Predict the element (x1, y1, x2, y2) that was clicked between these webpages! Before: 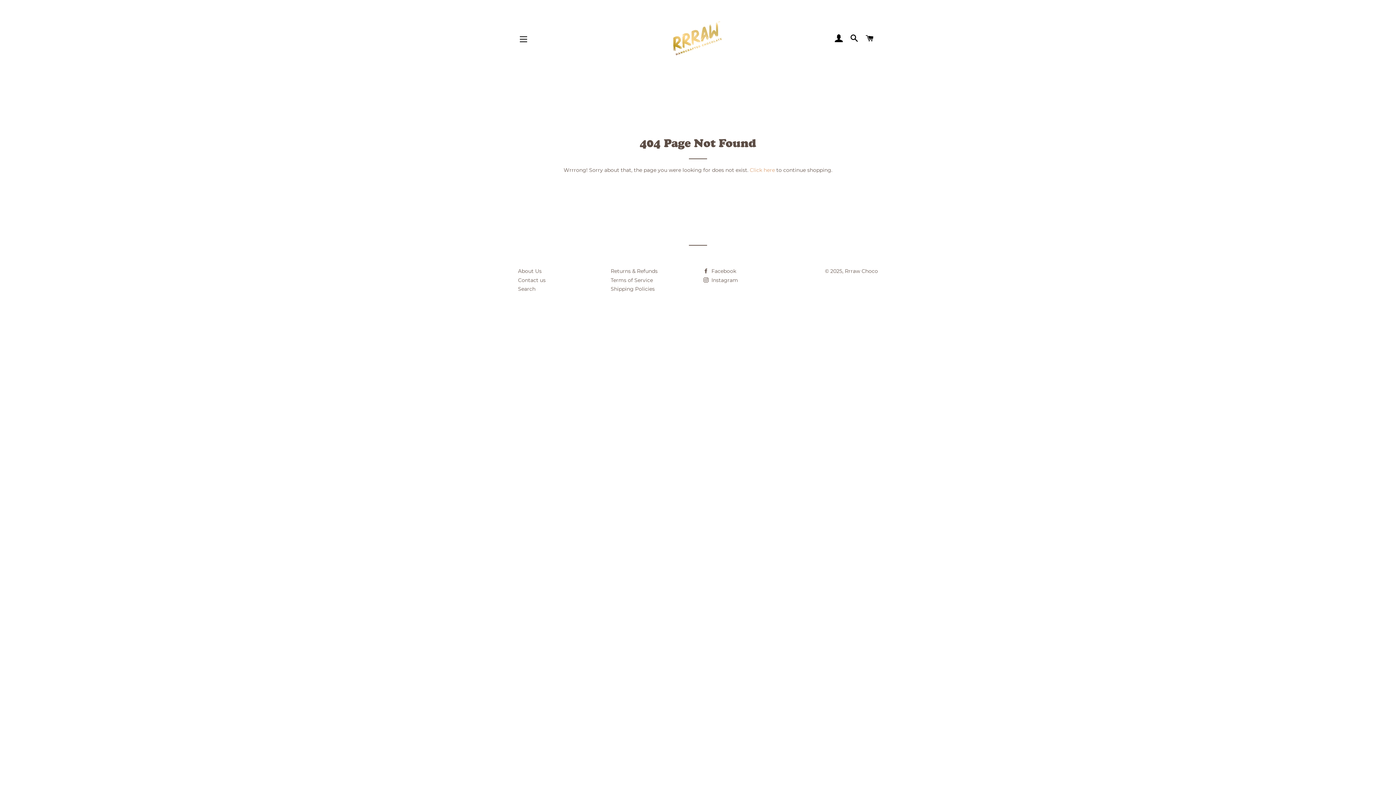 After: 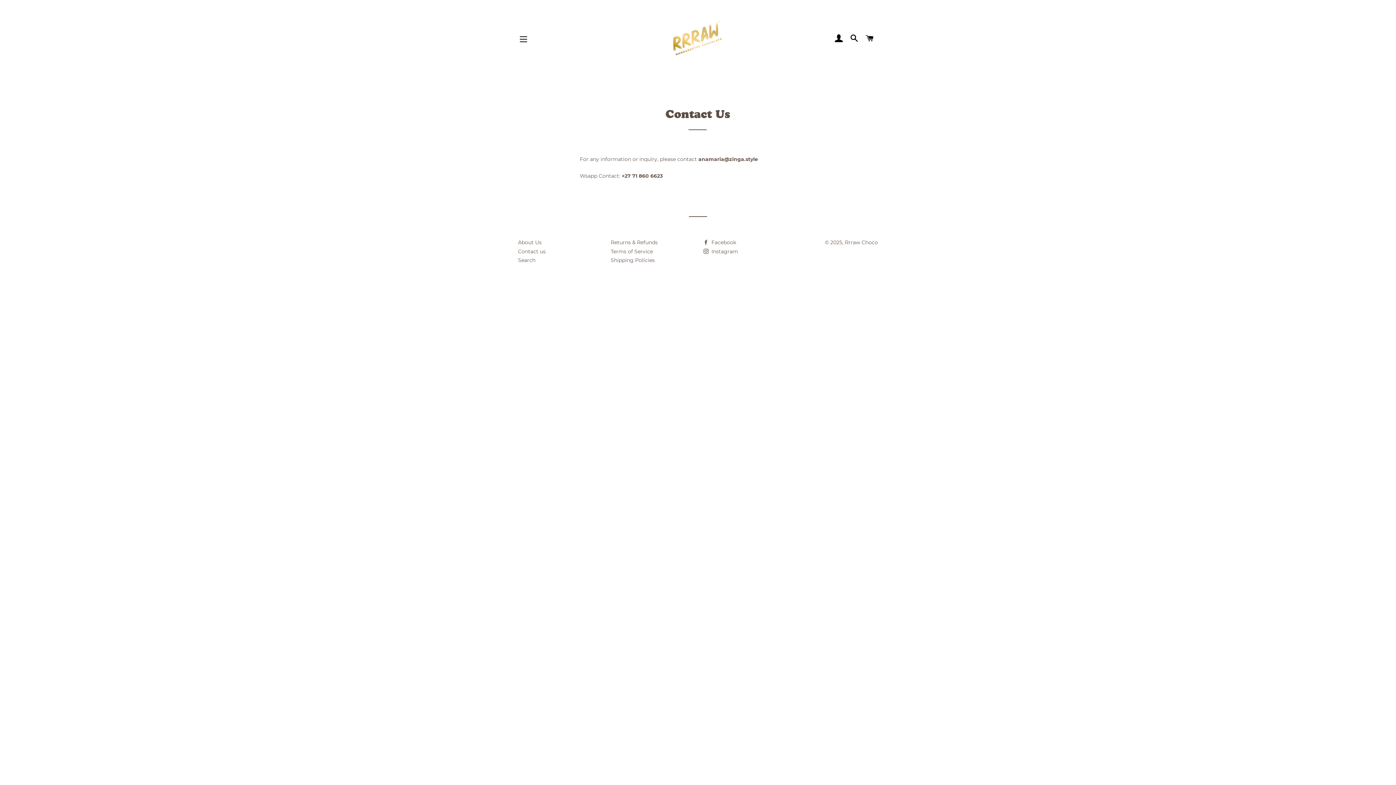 Action: bbox: (518, 276, 545, 283) label: Contact us